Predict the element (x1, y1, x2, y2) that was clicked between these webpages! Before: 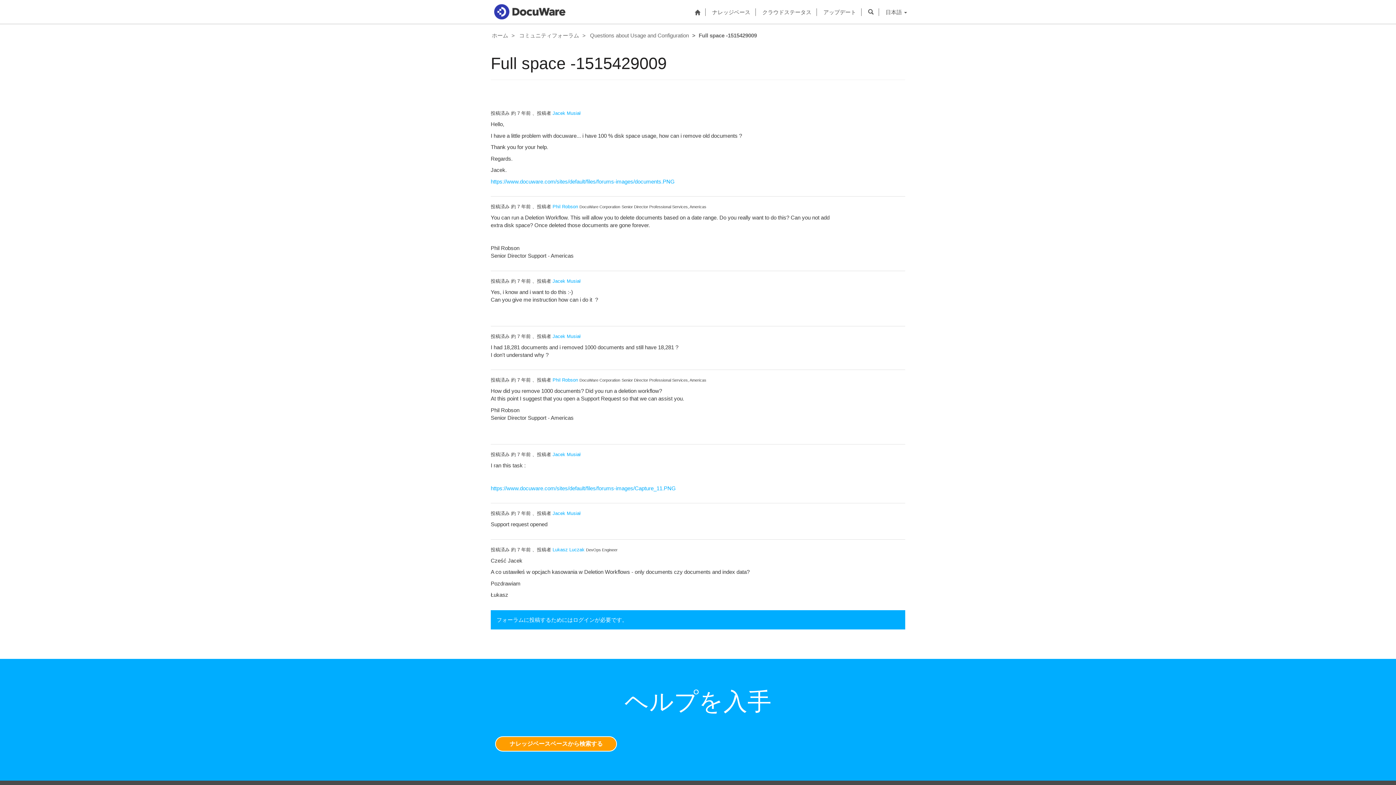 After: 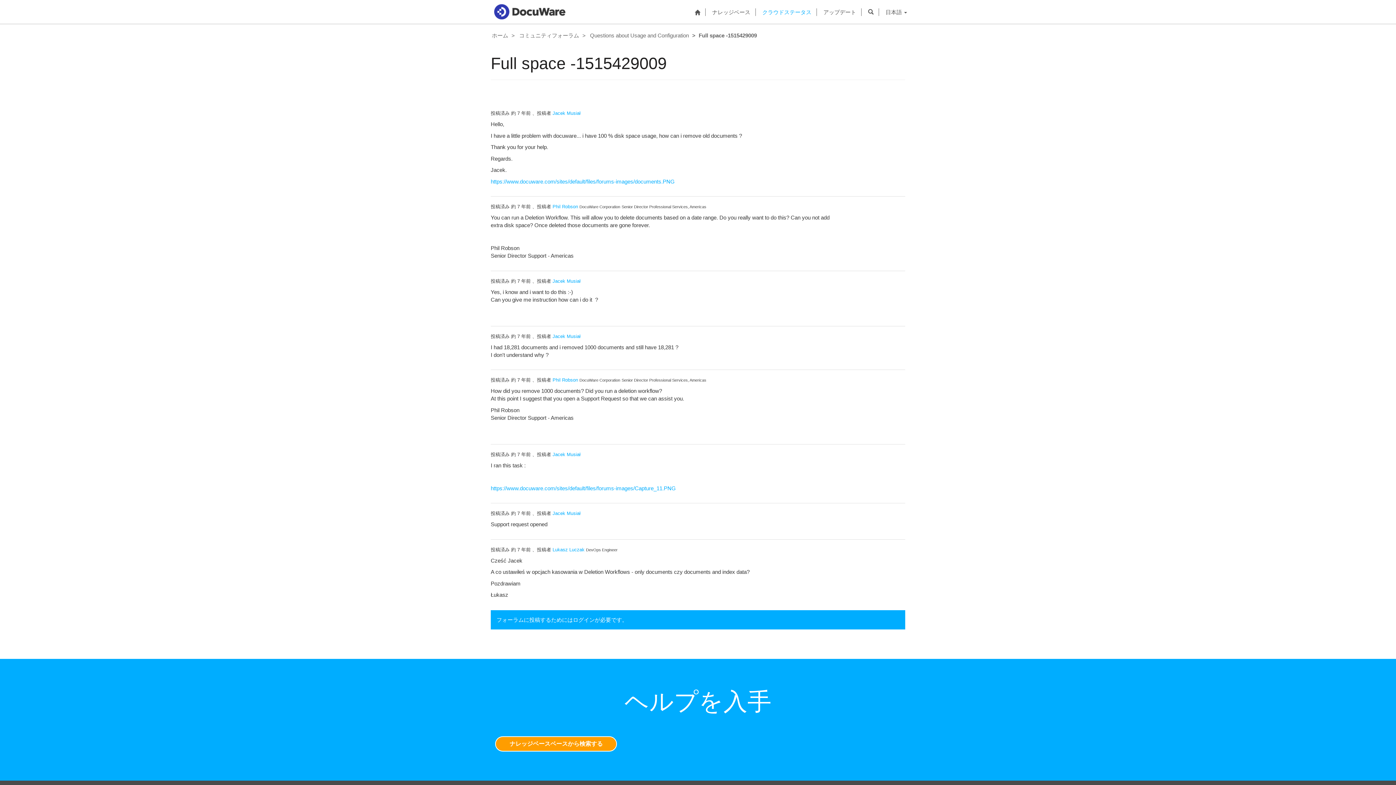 Action: label: クラウドステータス bbox: (758, 2, 815, 21)